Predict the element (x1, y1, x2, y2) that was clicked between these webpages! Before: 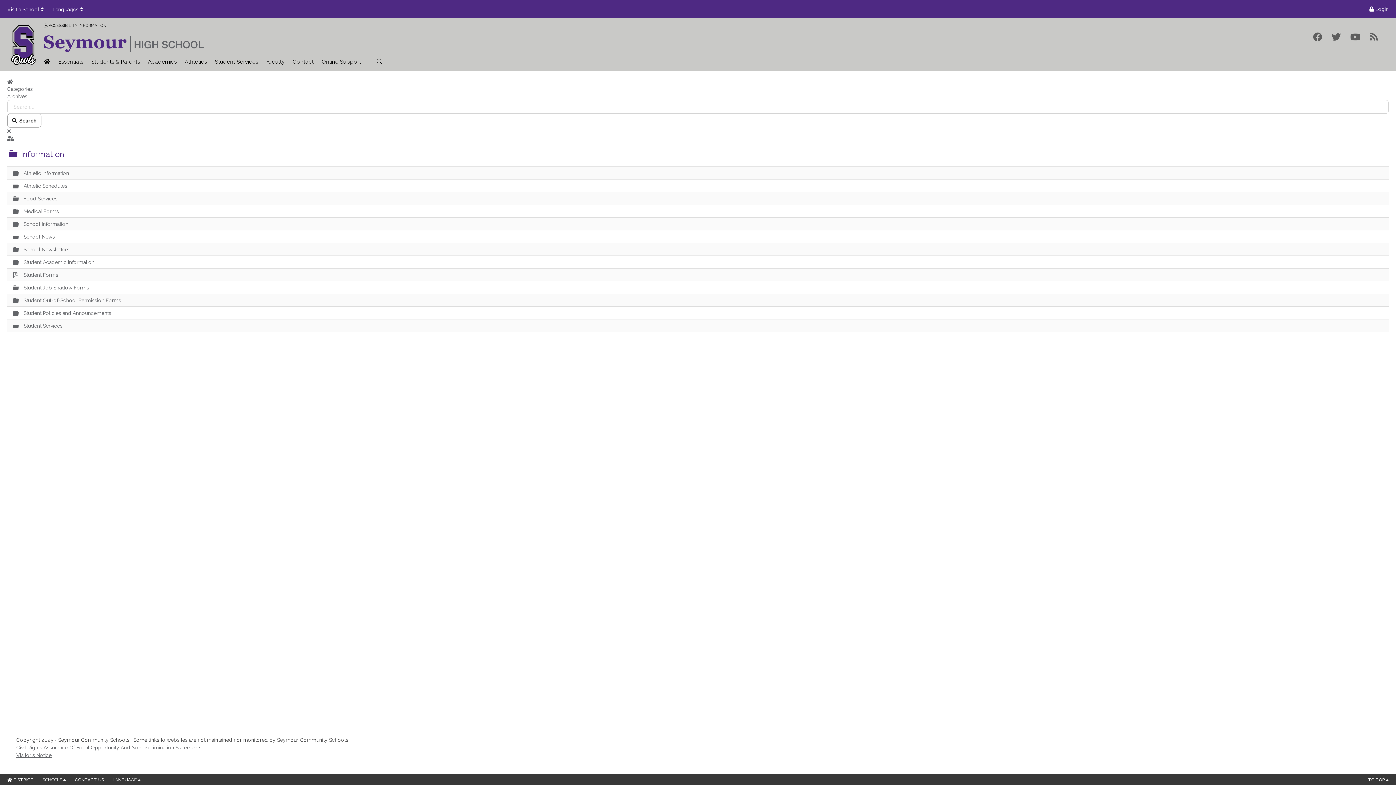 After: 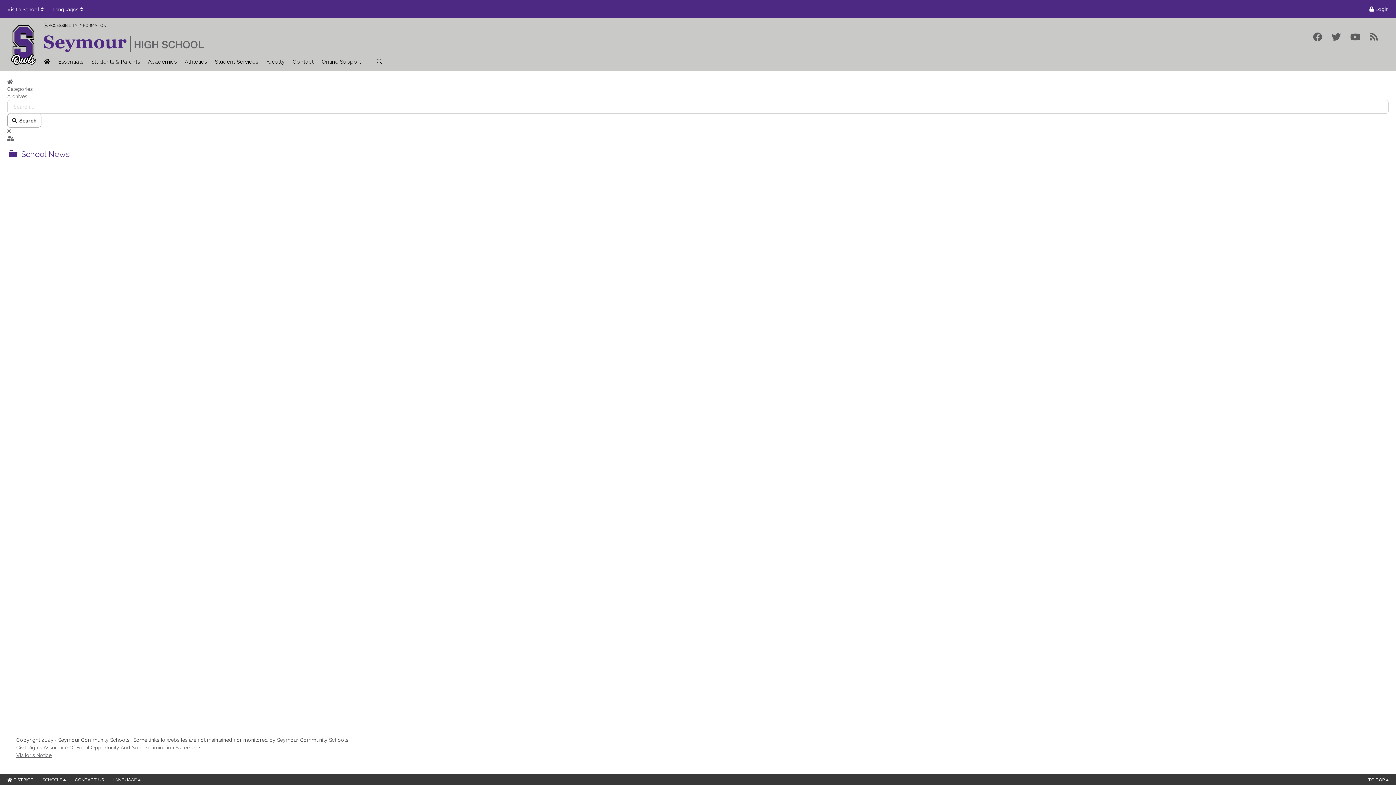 Action: label: Folder bbox: (12, 233, 18, 240)